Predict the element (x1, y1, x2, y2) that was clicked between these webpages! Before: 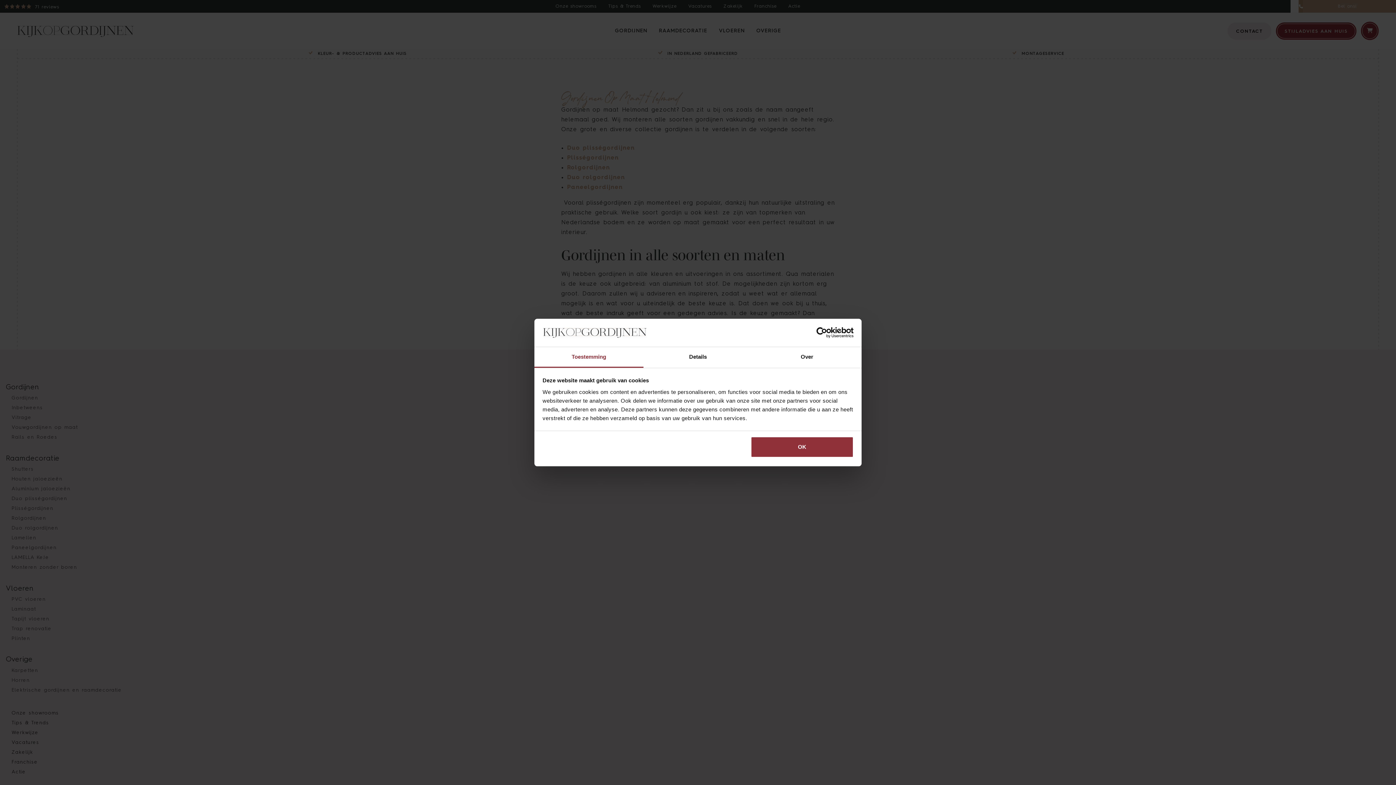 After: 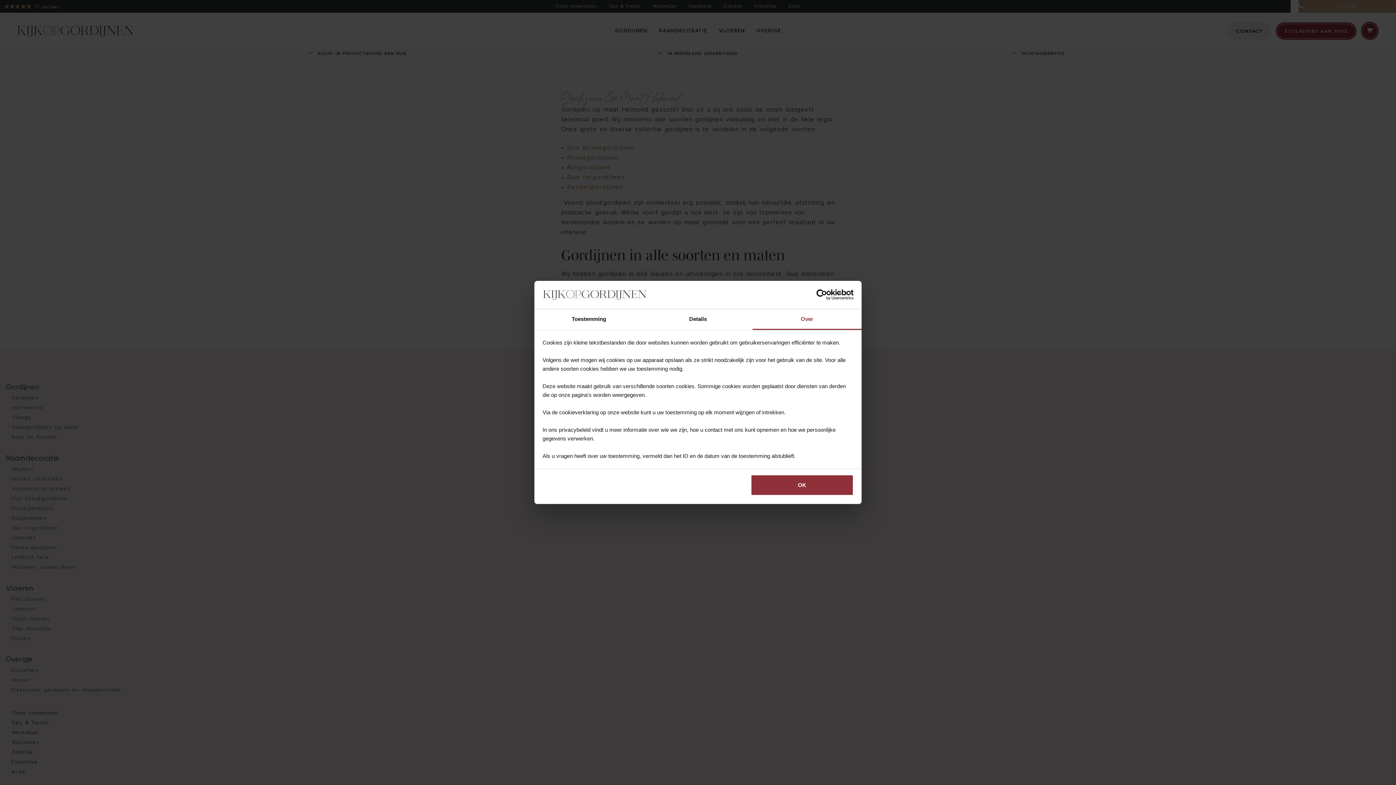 Action: bbox: (752, 347, 861, 367) label: Over